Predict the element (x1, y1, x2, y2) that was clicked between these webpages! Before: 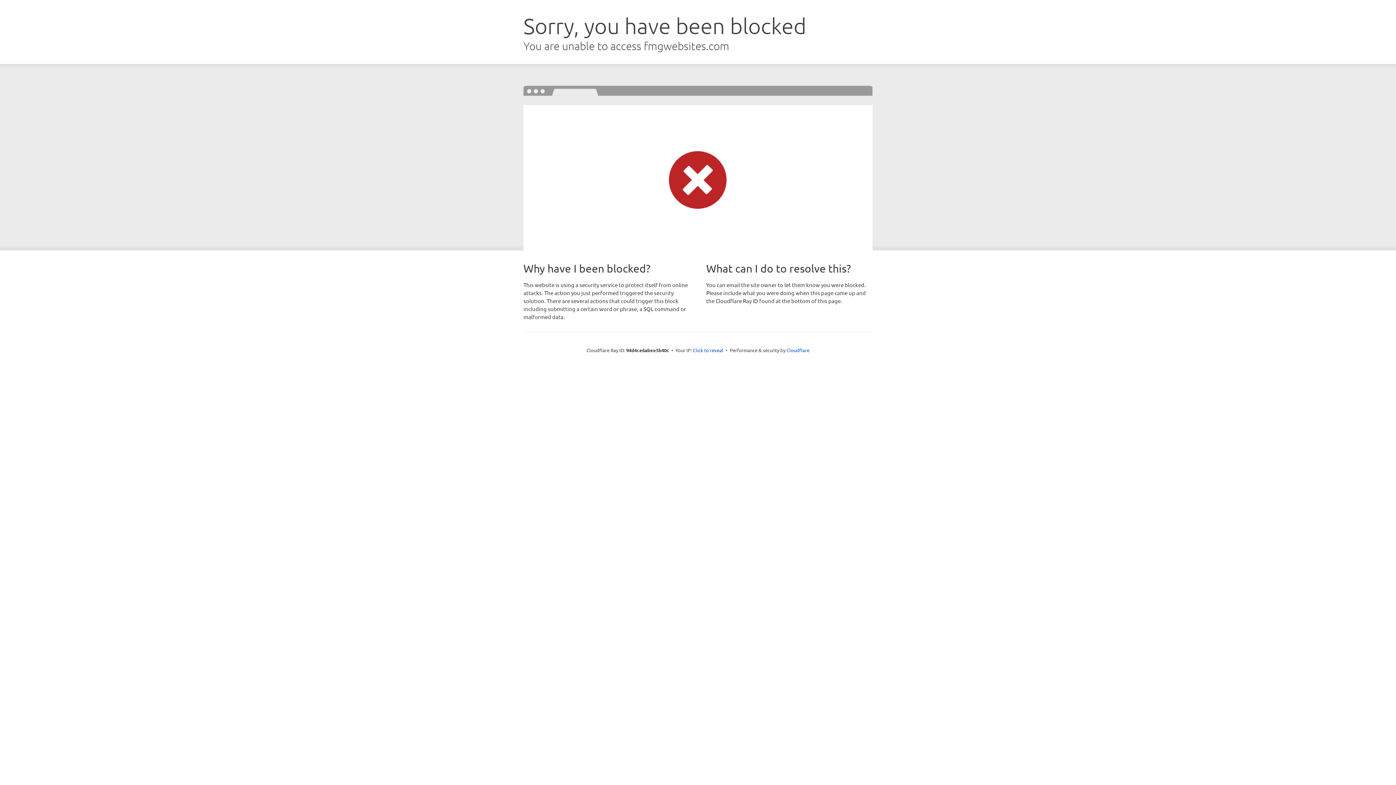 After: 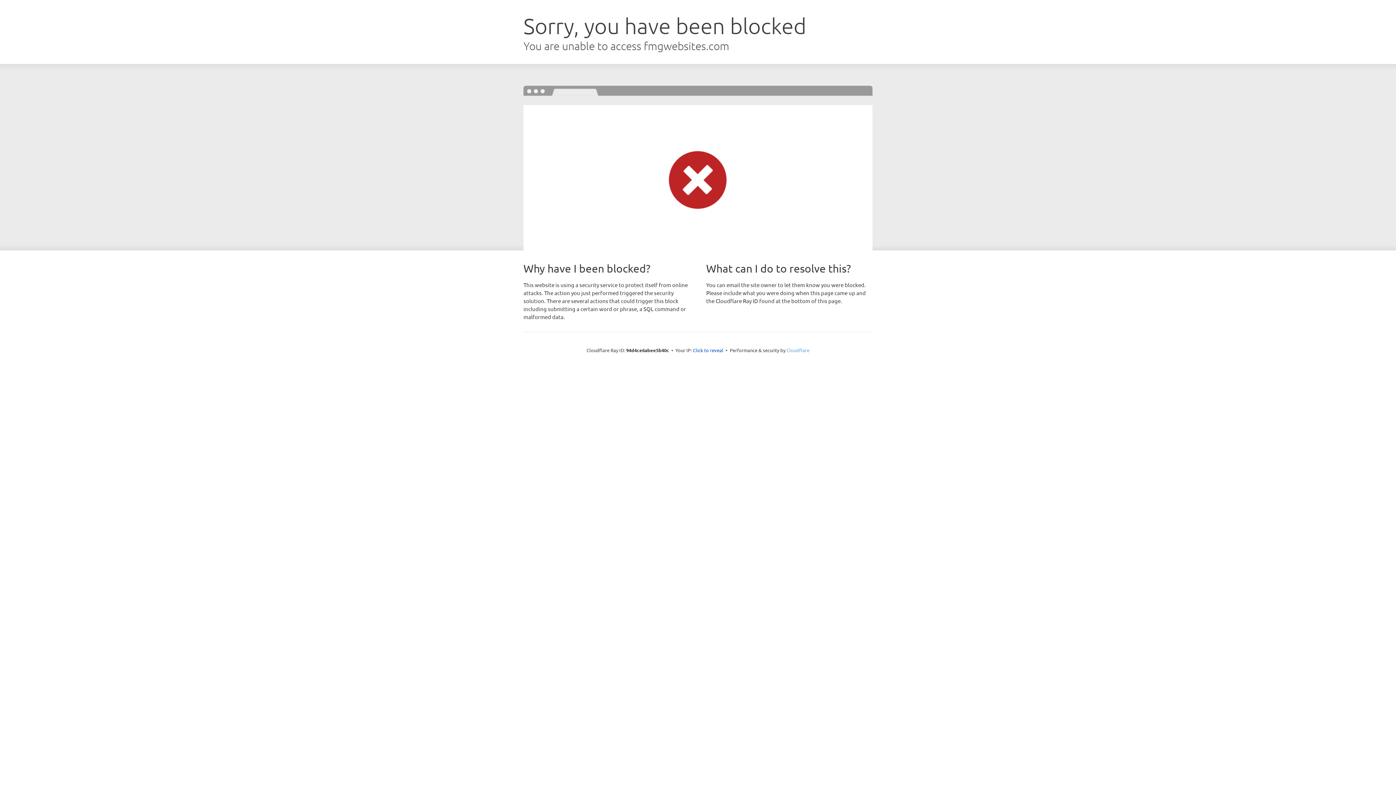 Action: label: Cloudflare bbox: (786, 347, 809, 353)